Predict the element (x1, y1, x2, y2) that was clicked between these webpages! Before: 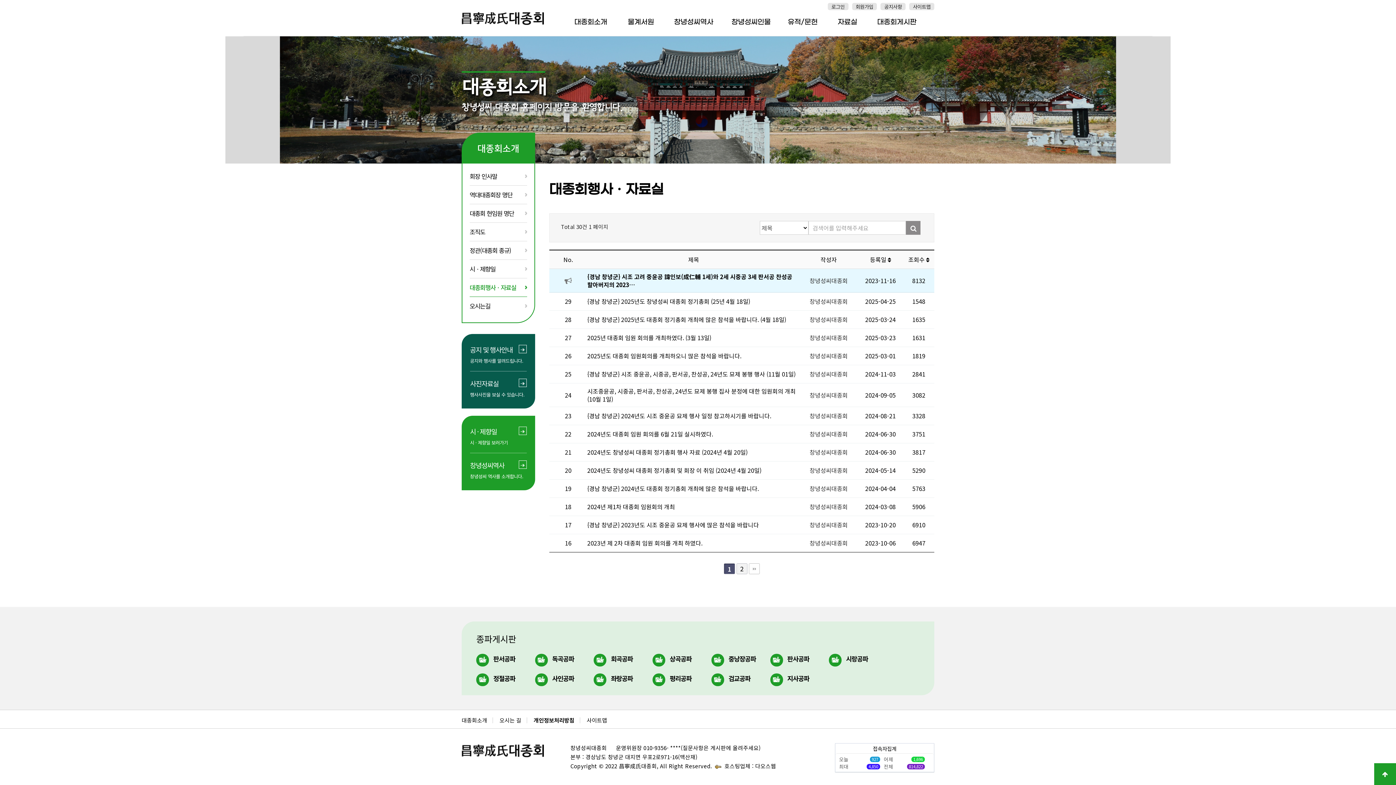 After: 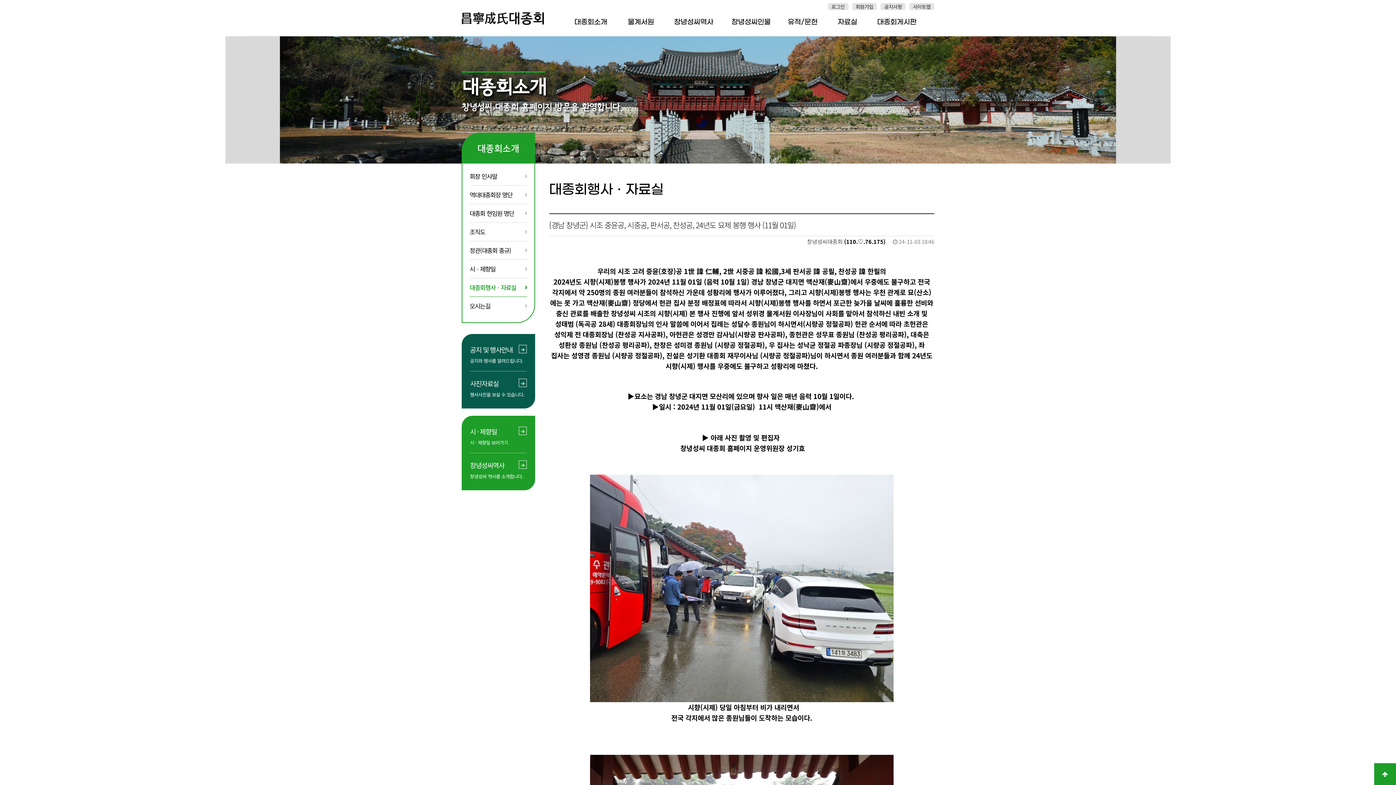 Action: label: {경남 창녕군} 시조 중윤공, 시중공, 판서공, 찬성공, 24년도 묘제 봉행 행사 (11월 01일) bbox: (587, 369, 795, 378)